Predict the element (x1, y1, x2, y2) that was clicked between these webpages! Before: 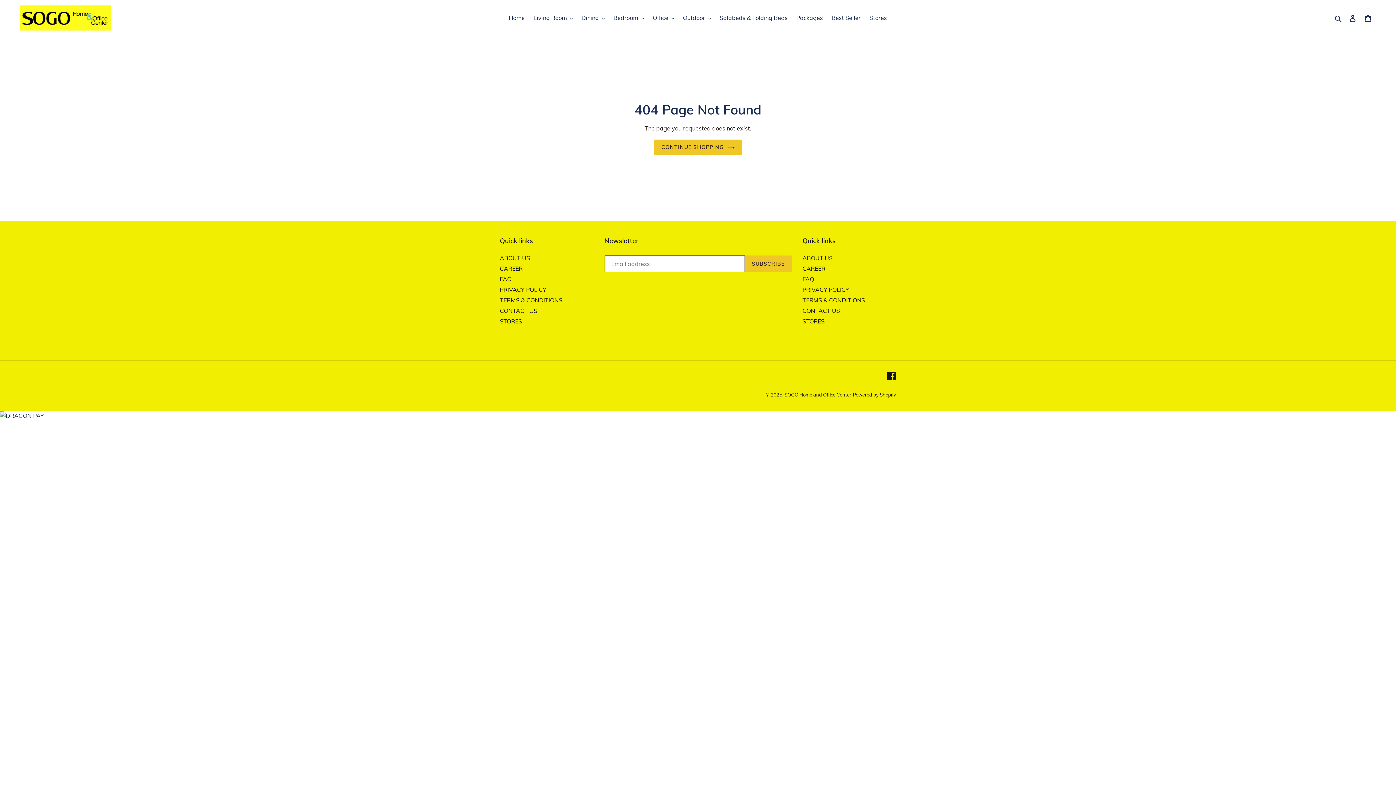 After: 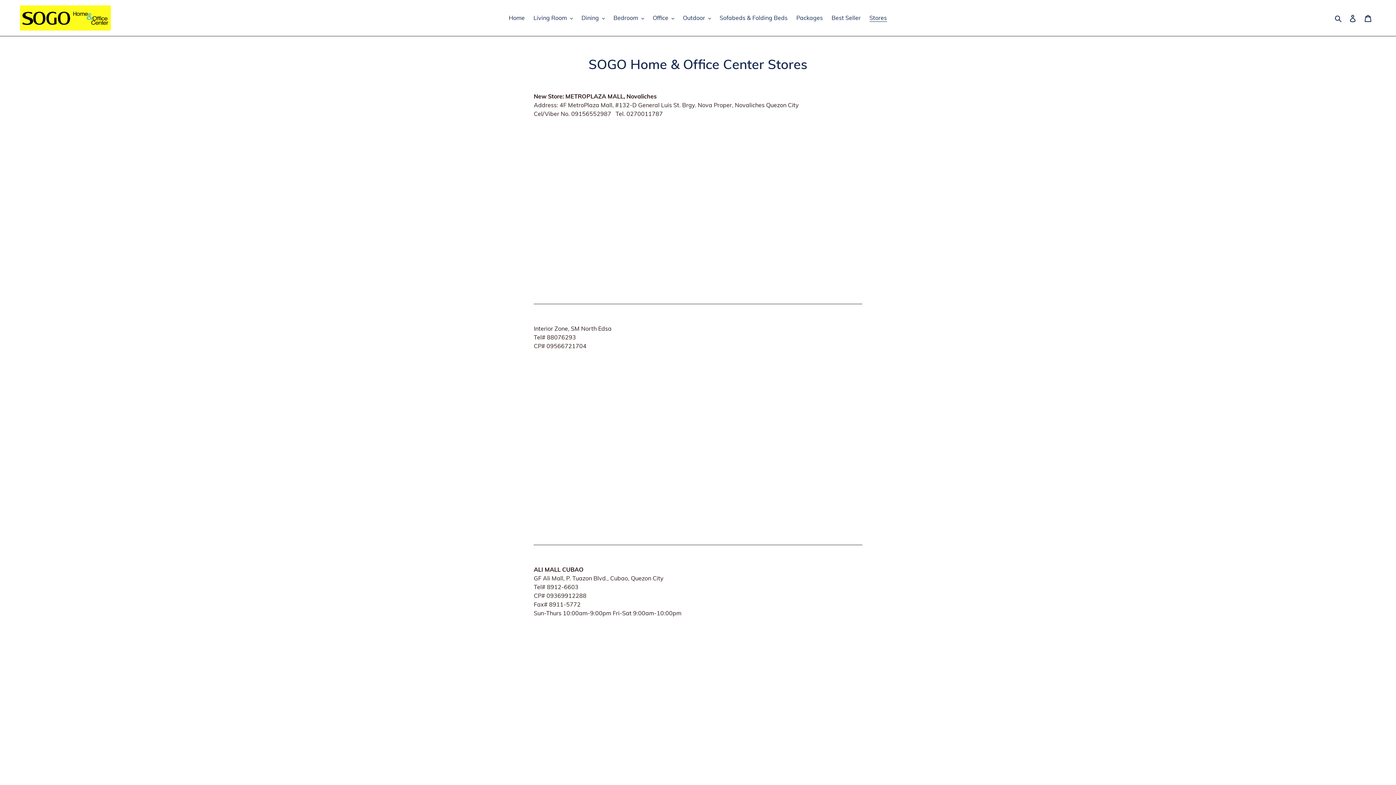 Action: label: STORES bbox: (500, 317, 522, 325)